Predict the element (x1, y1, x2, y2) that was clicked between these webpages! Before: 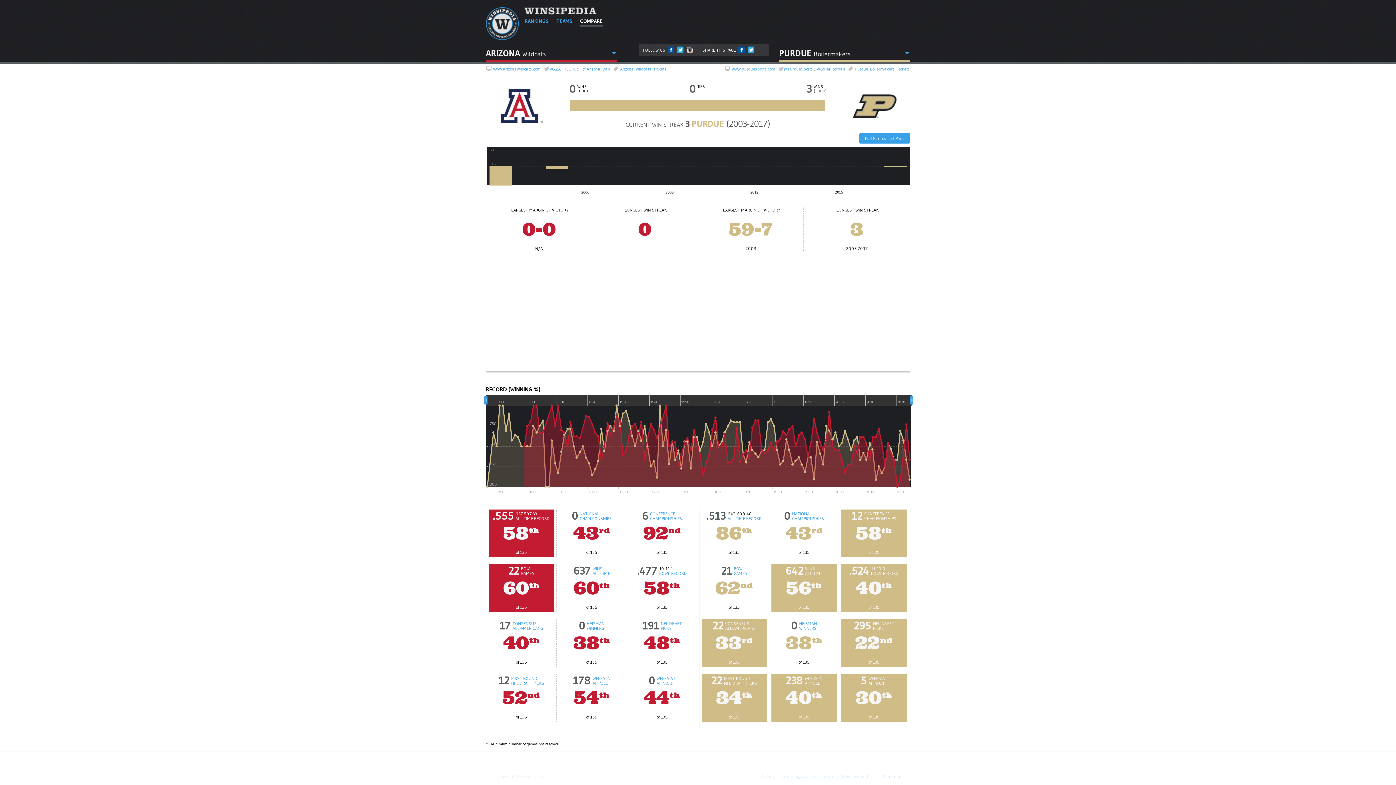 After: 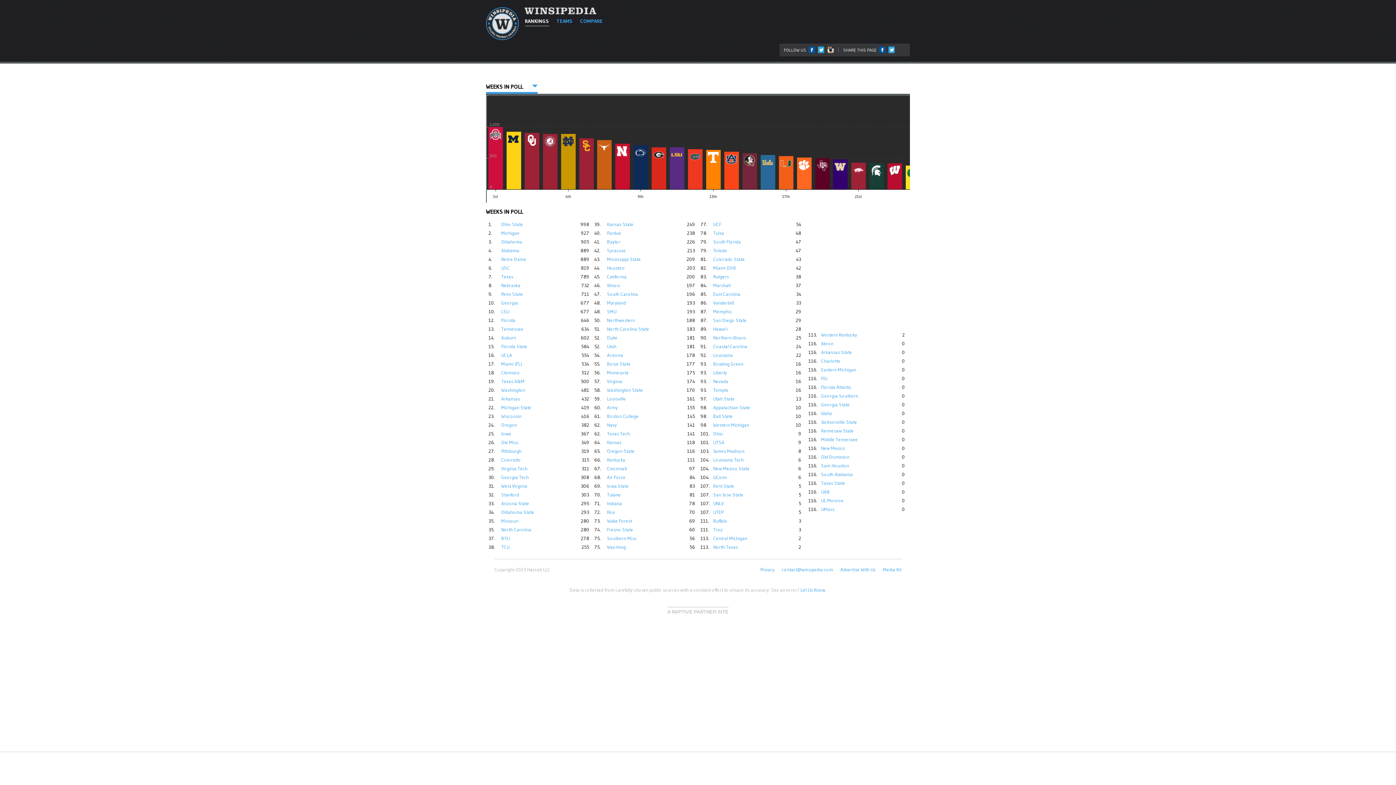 Action: label: WEEKS IN
AP POLL bbox: (805, 676, 822, 685)